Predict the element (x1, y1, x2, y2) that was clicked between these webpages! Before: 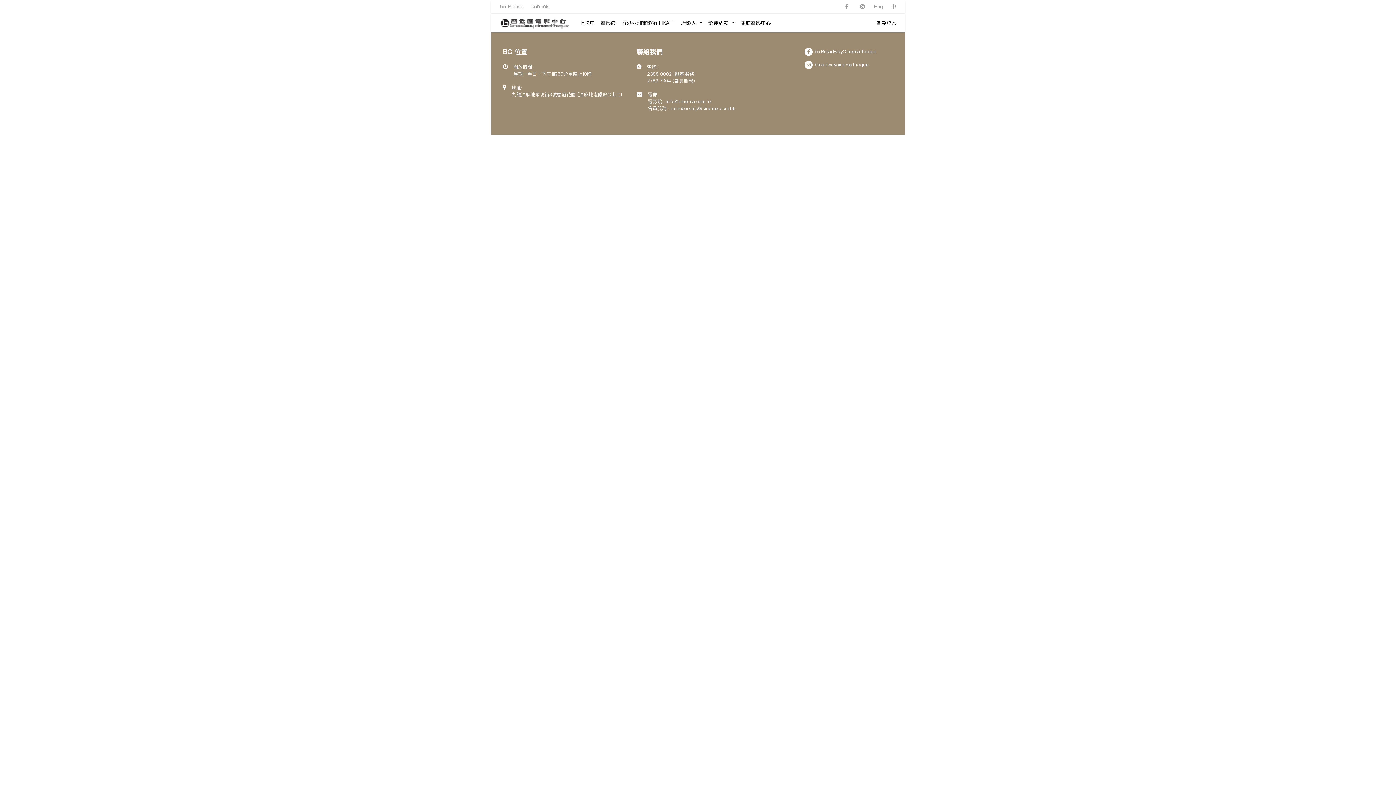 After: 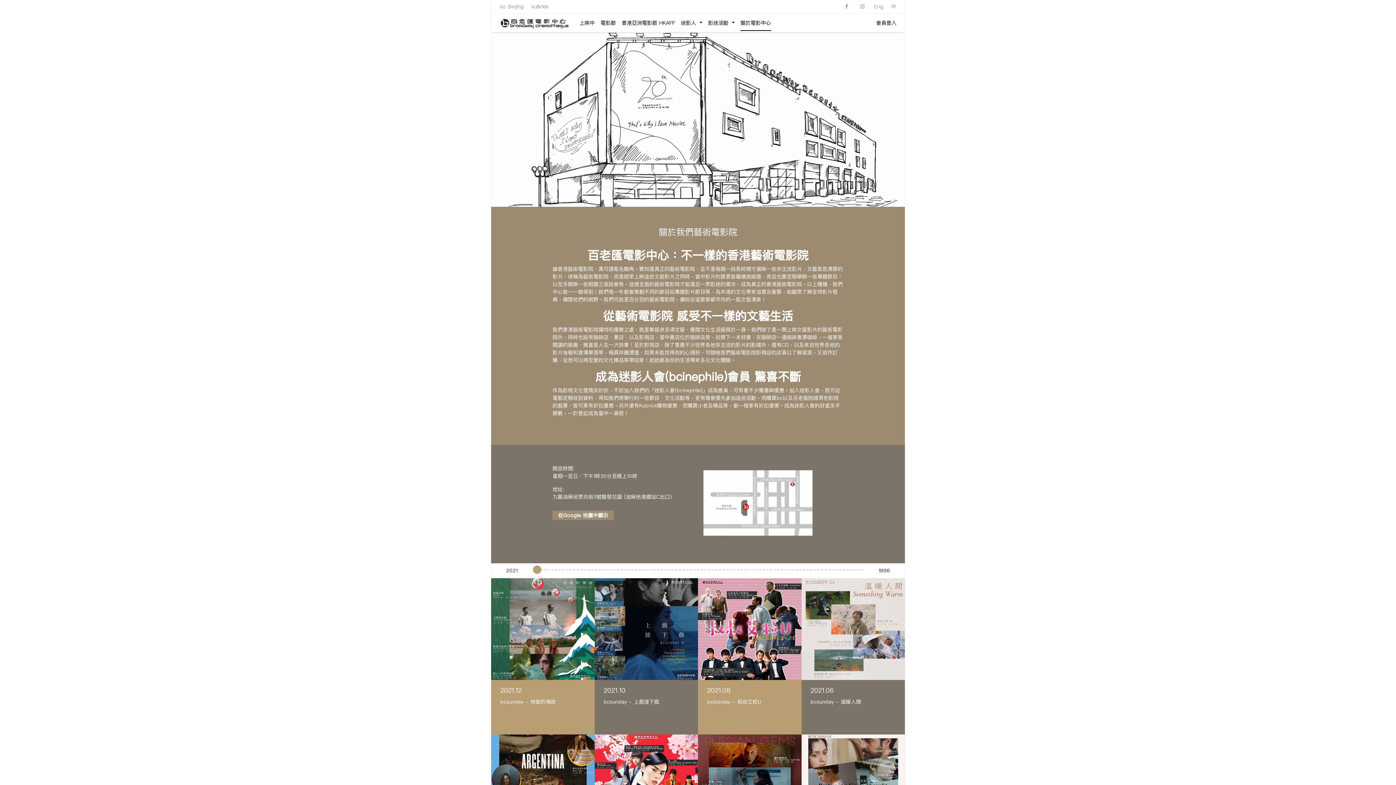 Action: label: 關於電影中心 bbox: (740, 16, 771, 29)